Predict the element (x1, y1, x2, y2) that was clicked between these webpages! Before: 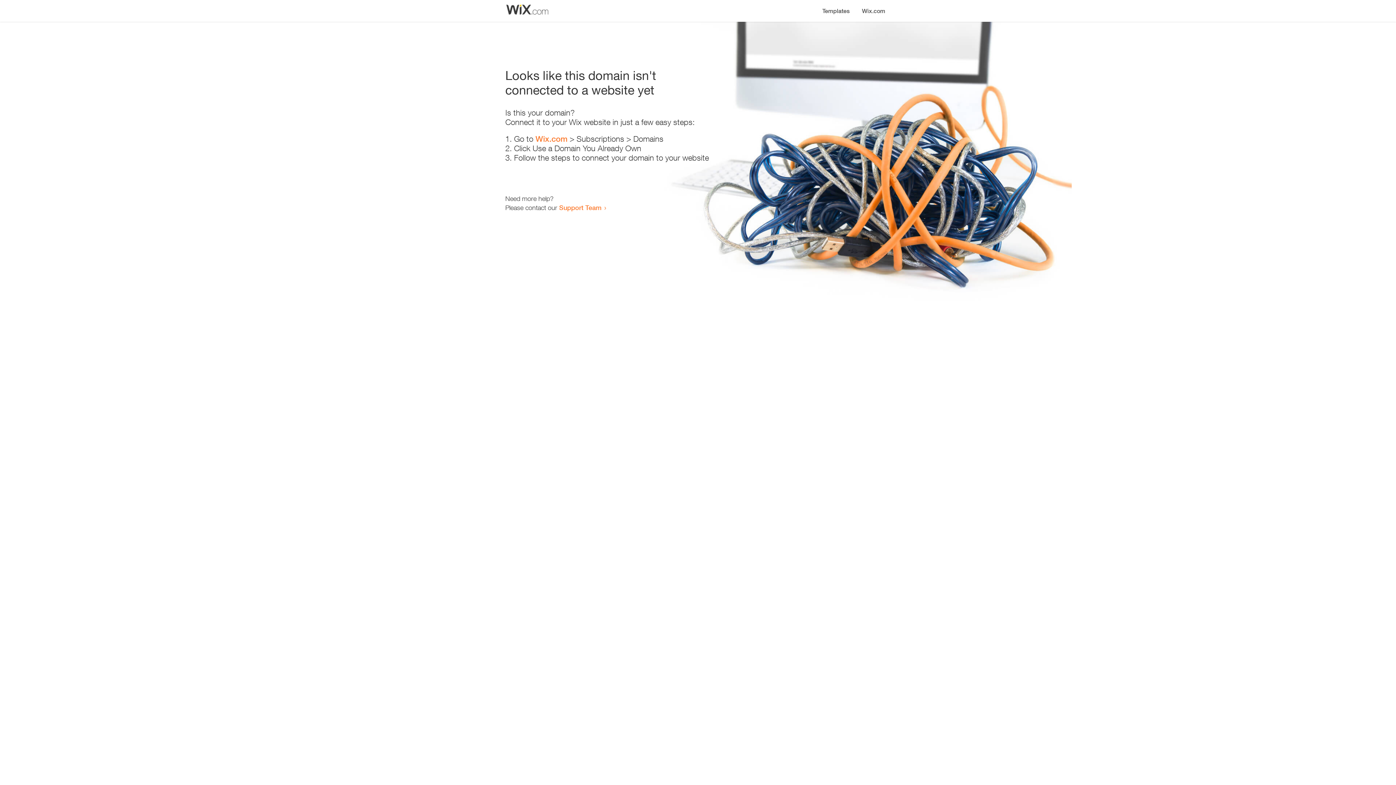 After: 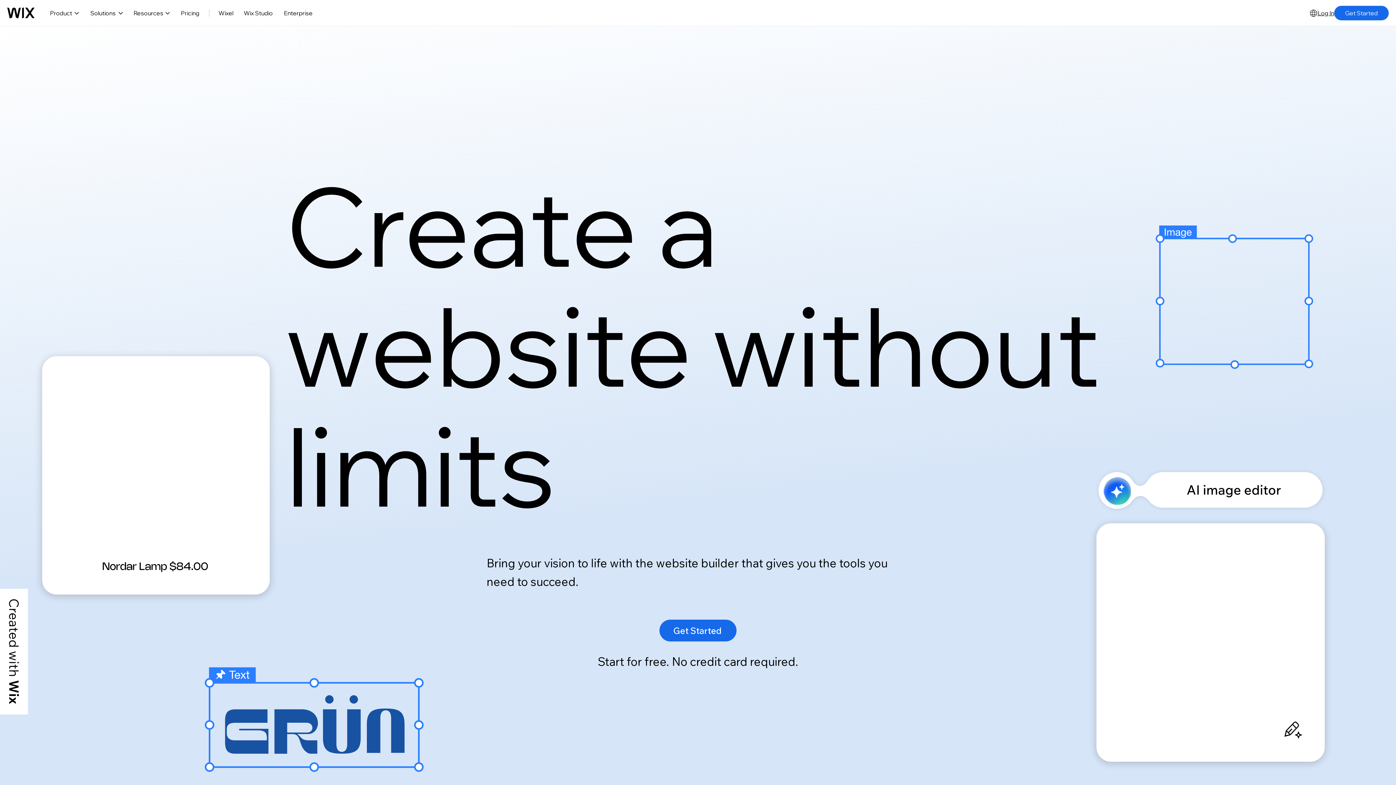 Action: bbox: (856, 0, 890, 14) label: Wix.com